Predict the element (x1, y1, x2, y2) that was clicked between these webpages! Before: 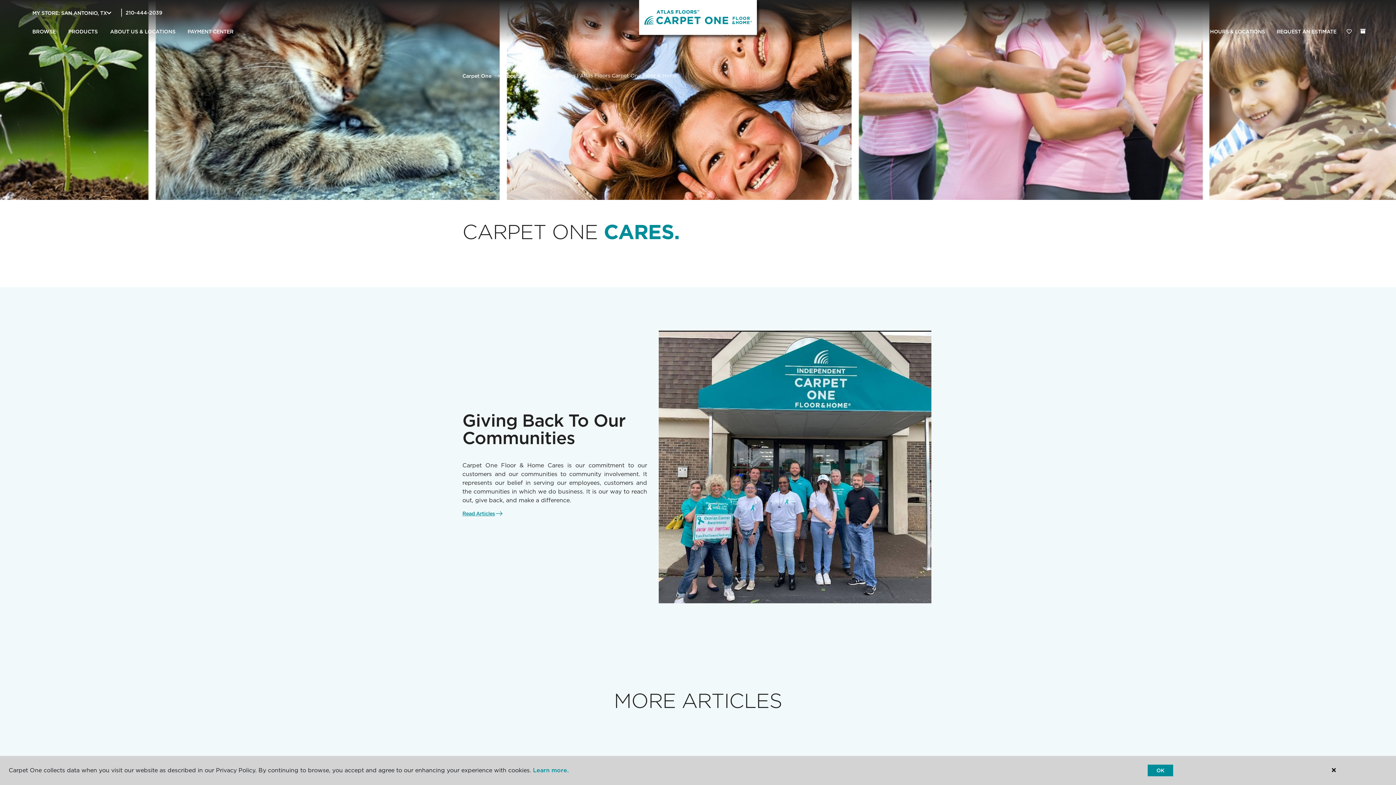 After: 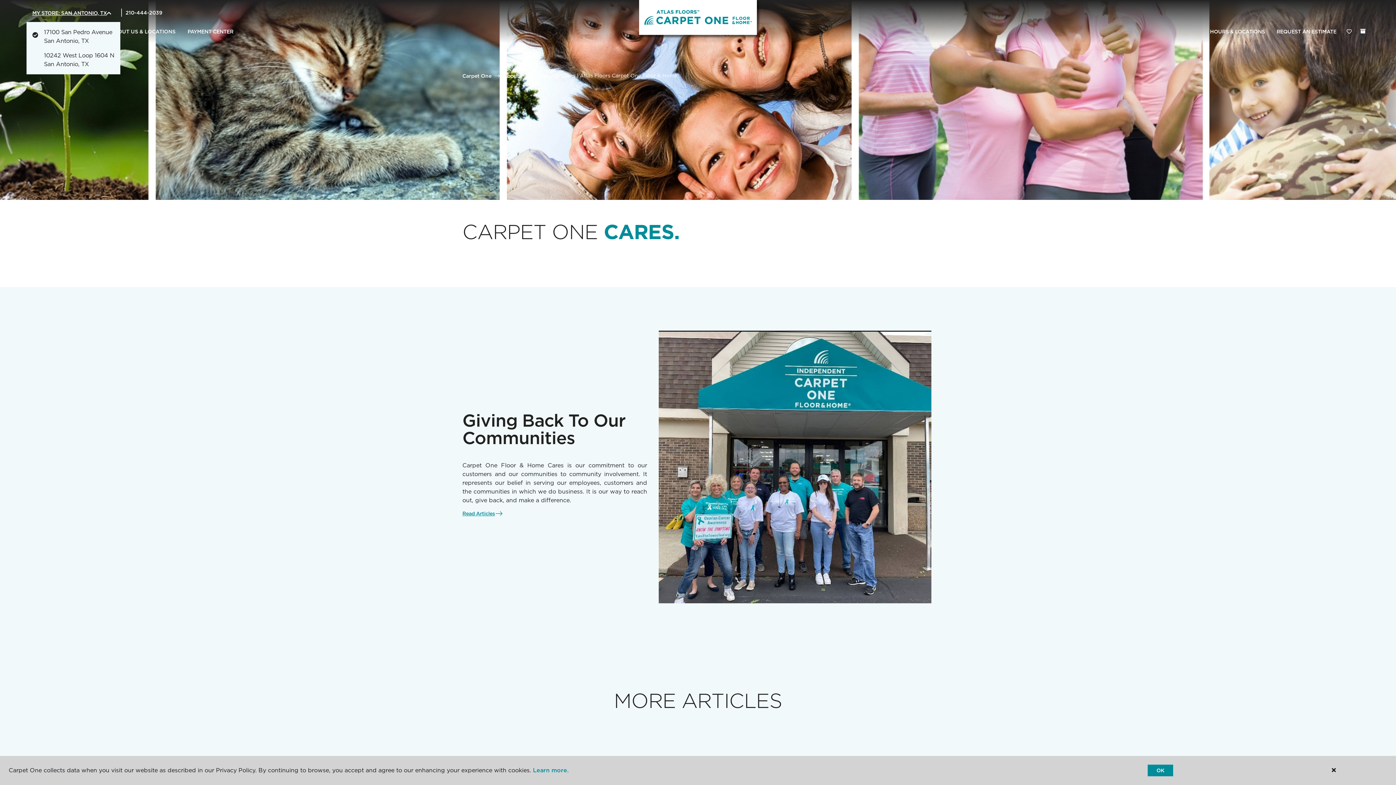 Action: label: MY STORE: SAN ANTONIO, TX bbox: (32, 9, 106, 16)